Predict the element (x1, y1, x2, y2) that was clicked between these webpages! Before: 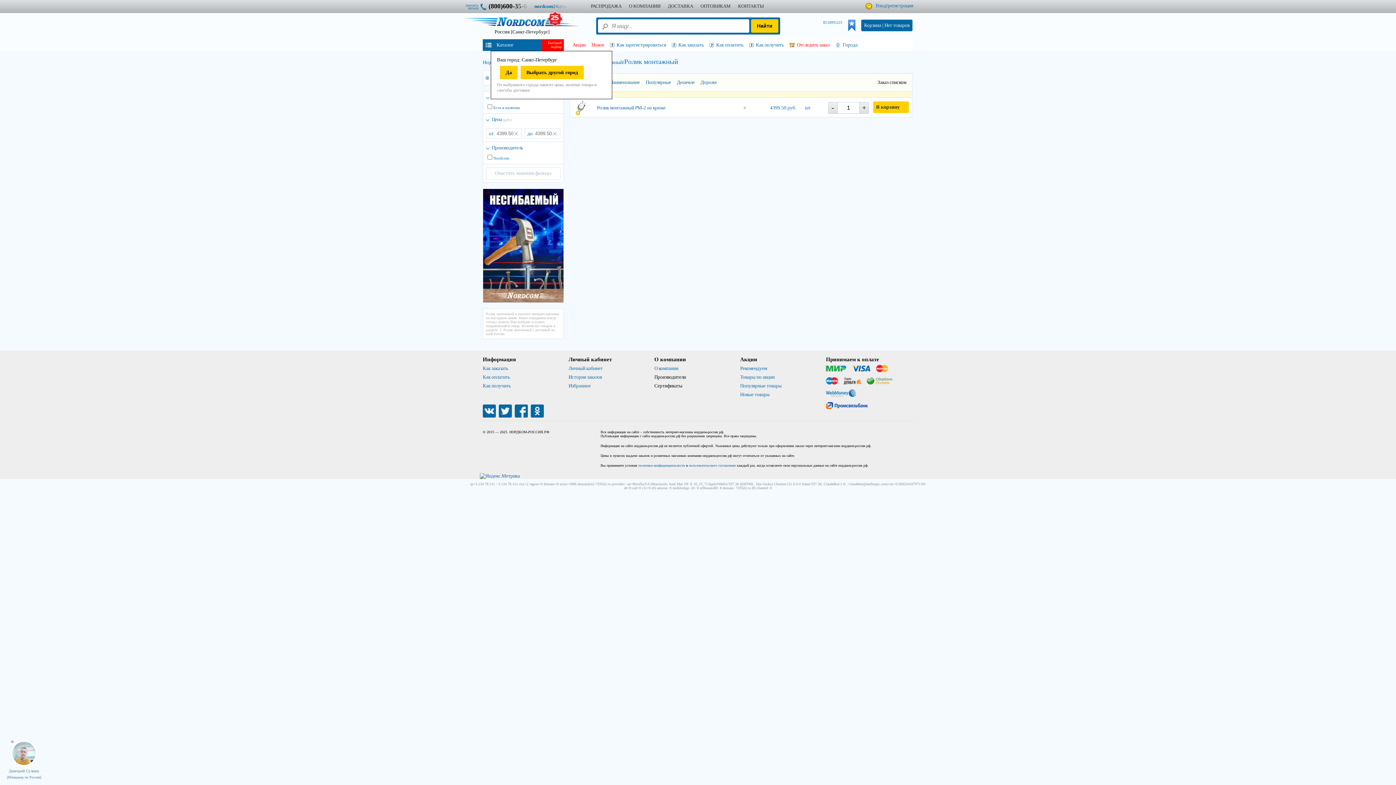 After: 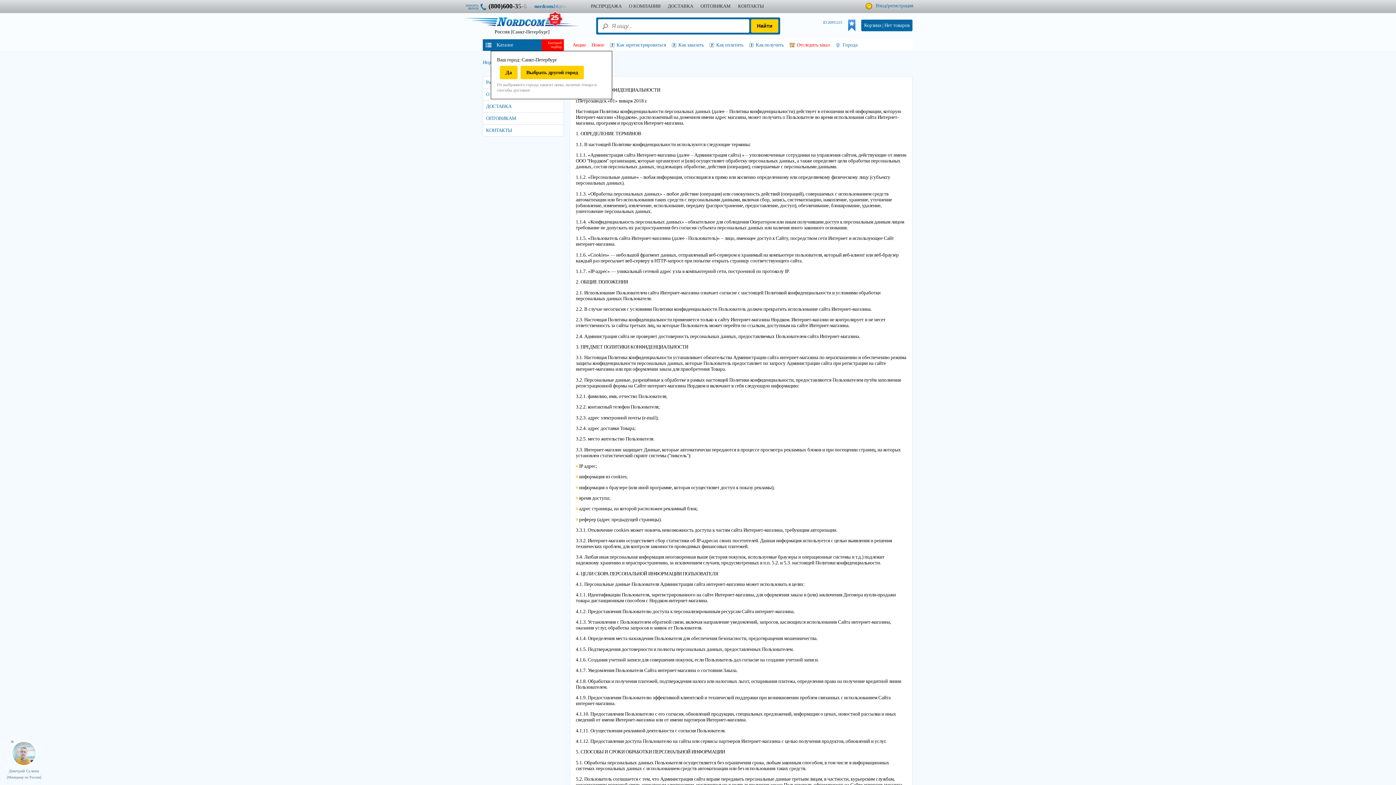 Action: label: политики конфиденциальности bbox: (638, 463, 685, 467)